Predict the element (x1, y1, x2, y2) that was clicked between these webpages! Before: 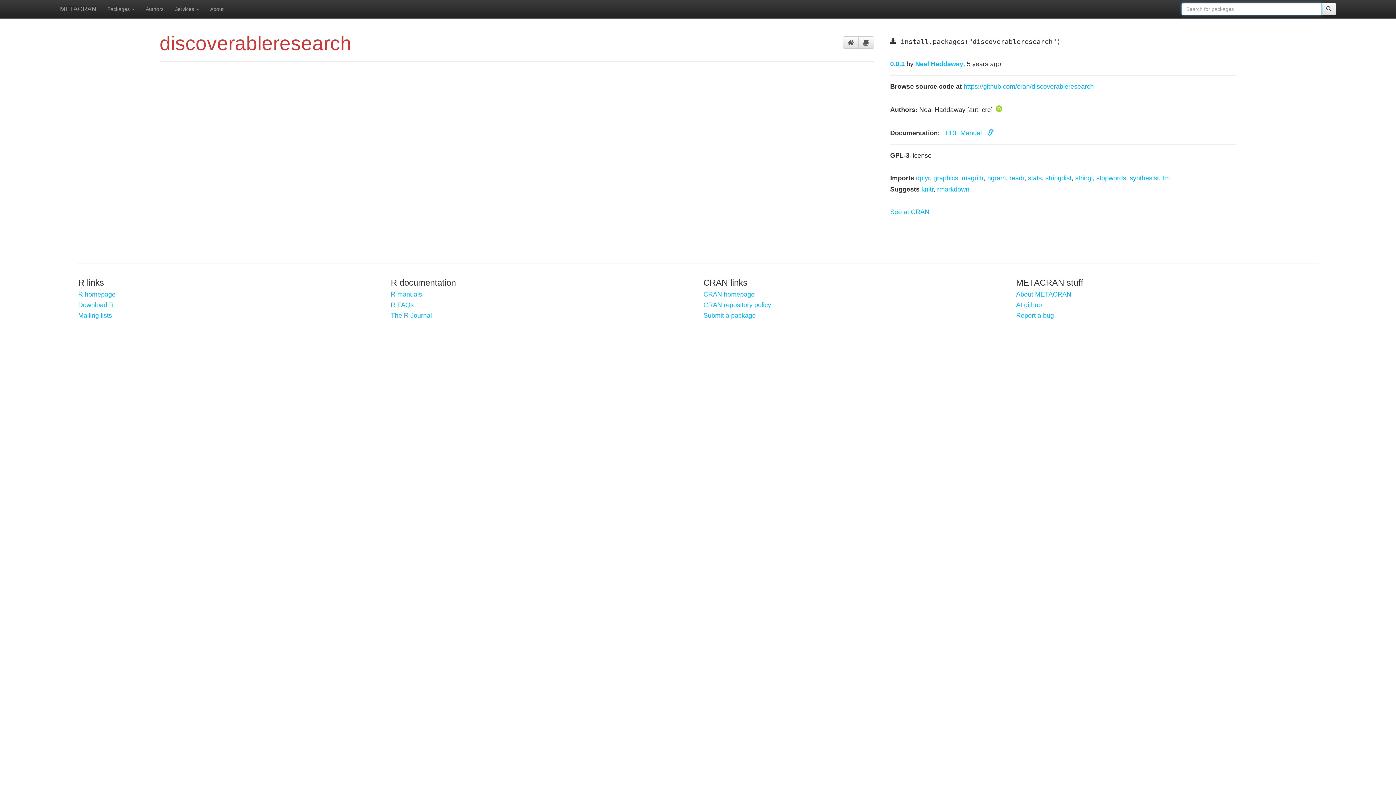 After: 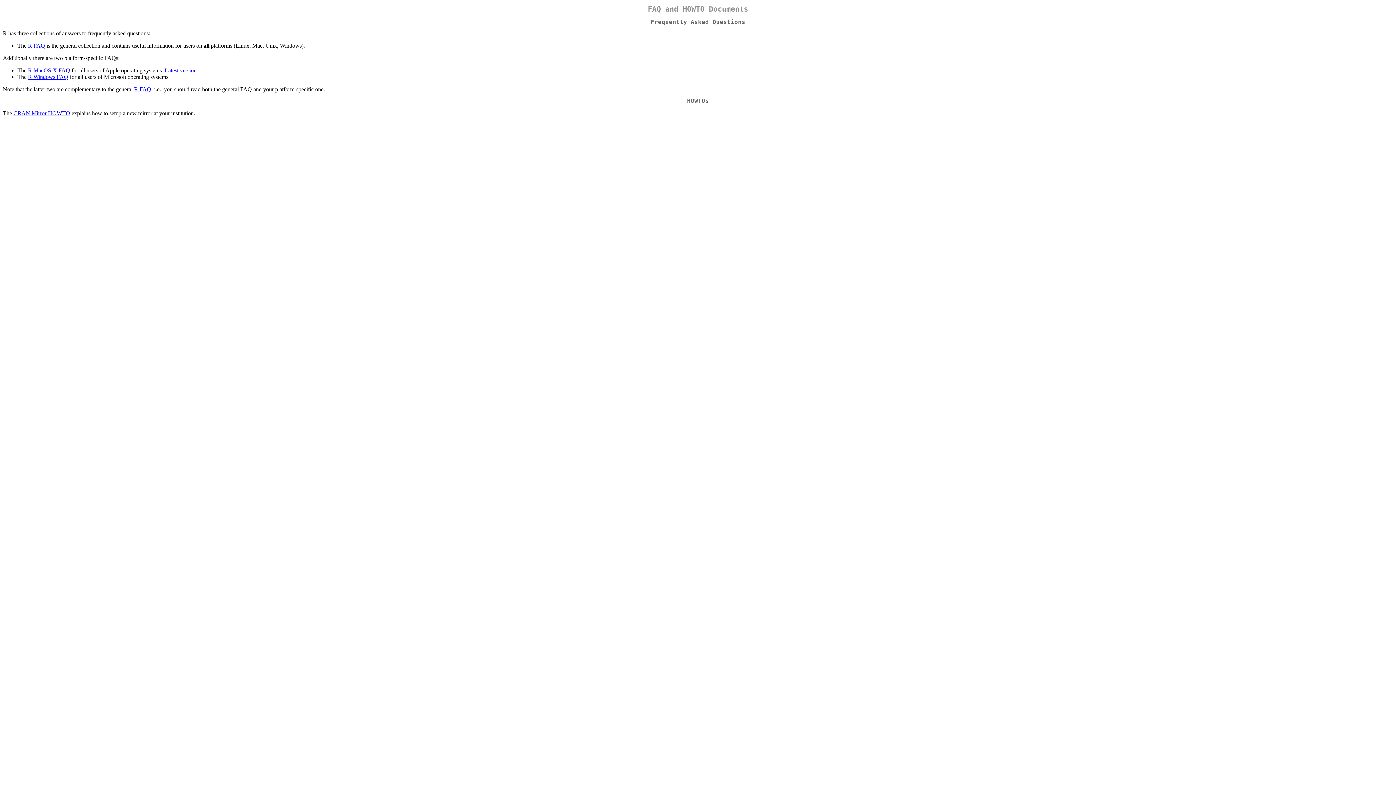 Action: label: R FAQs bbox: (390, 301, 692, 308)